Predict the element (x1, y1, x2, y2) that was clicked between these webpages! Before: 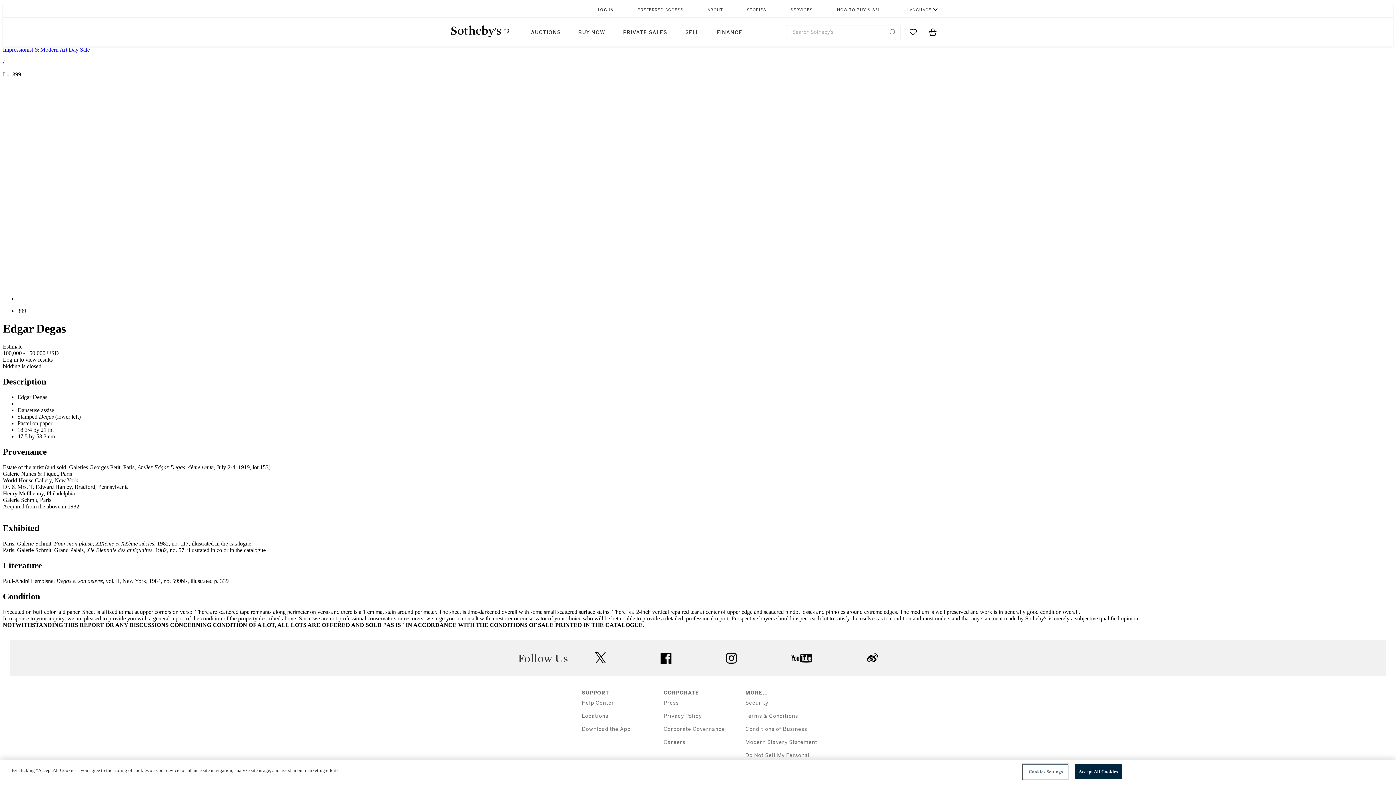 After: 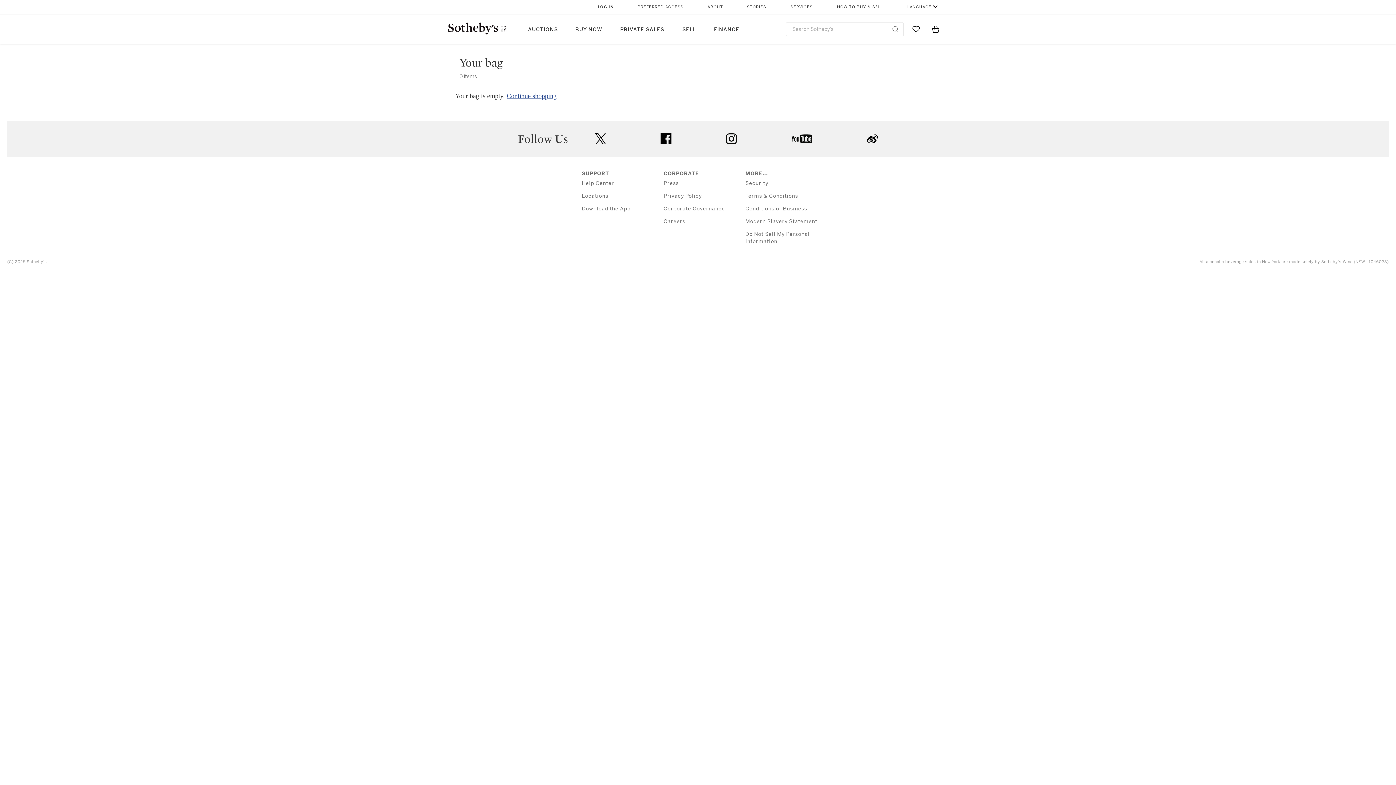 Action: bbox: (928, 24, 937, 39) label: View Shopping Bag